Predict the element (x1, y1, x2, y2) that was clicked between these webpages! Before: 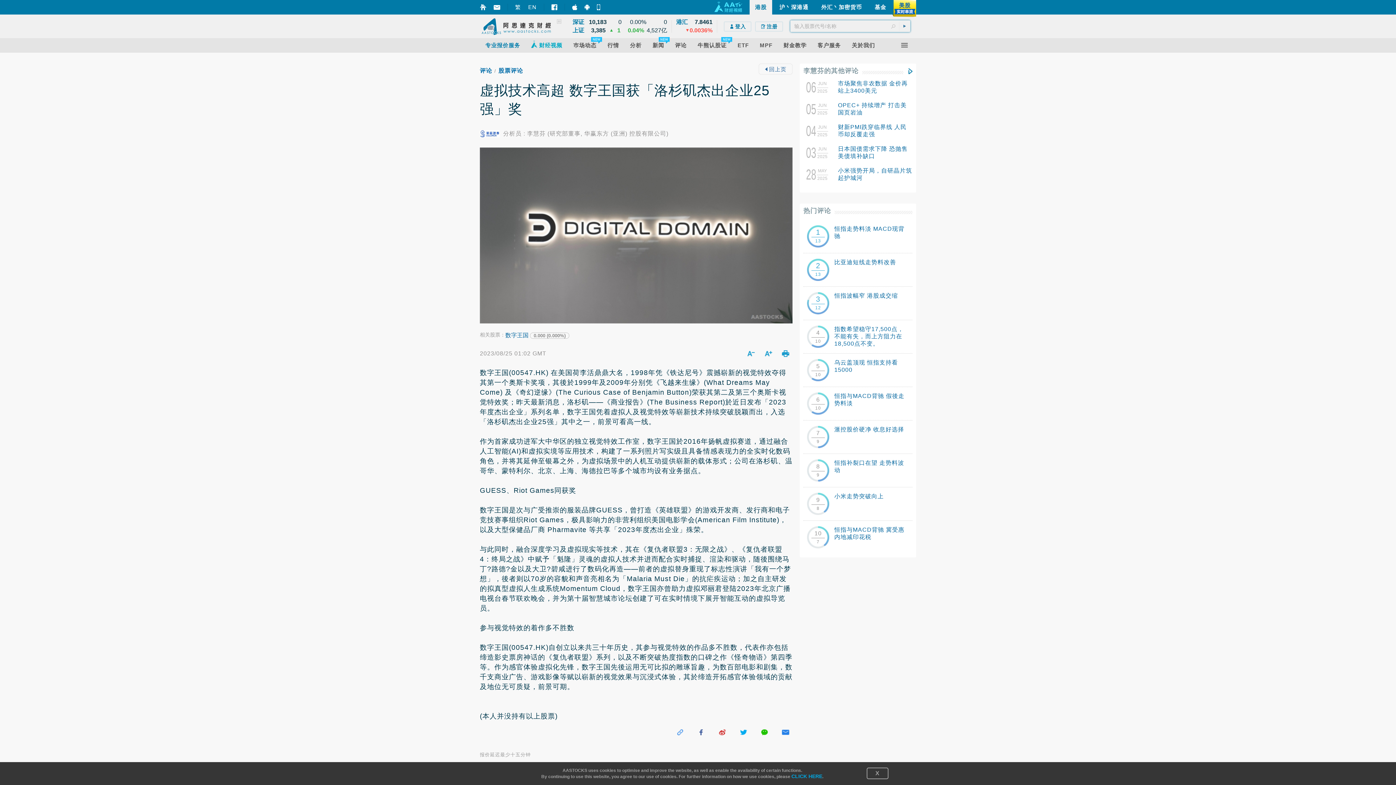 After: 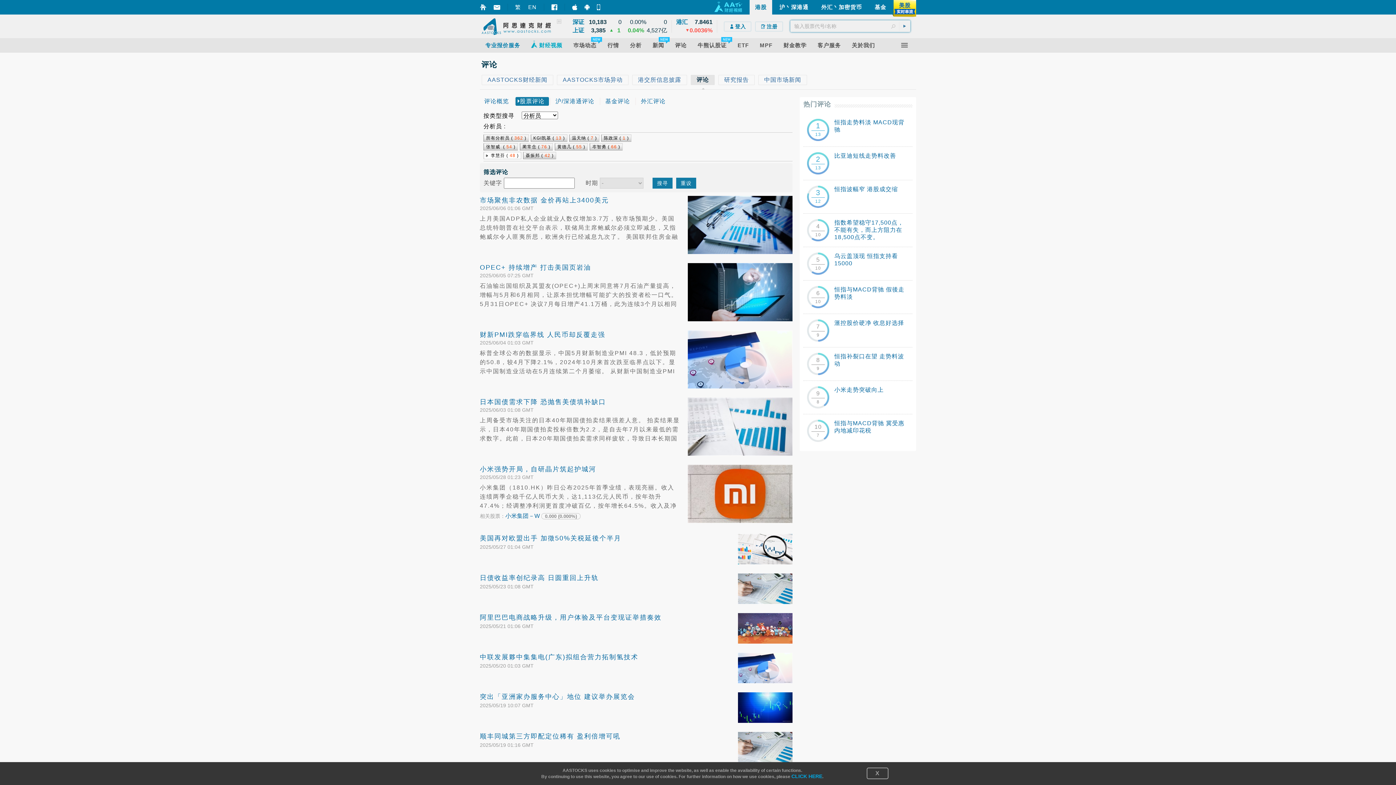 Action: bbox: (903, 68, 912, 74)